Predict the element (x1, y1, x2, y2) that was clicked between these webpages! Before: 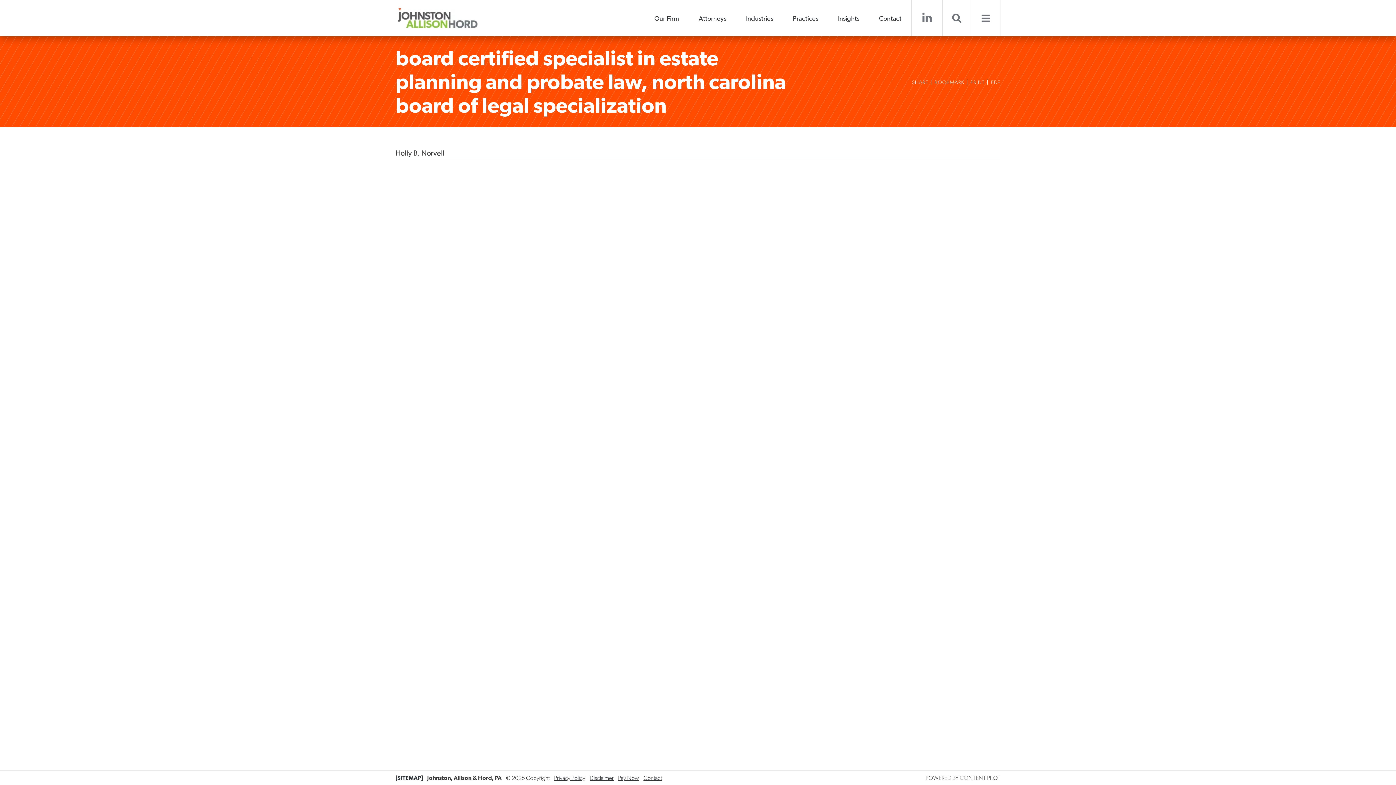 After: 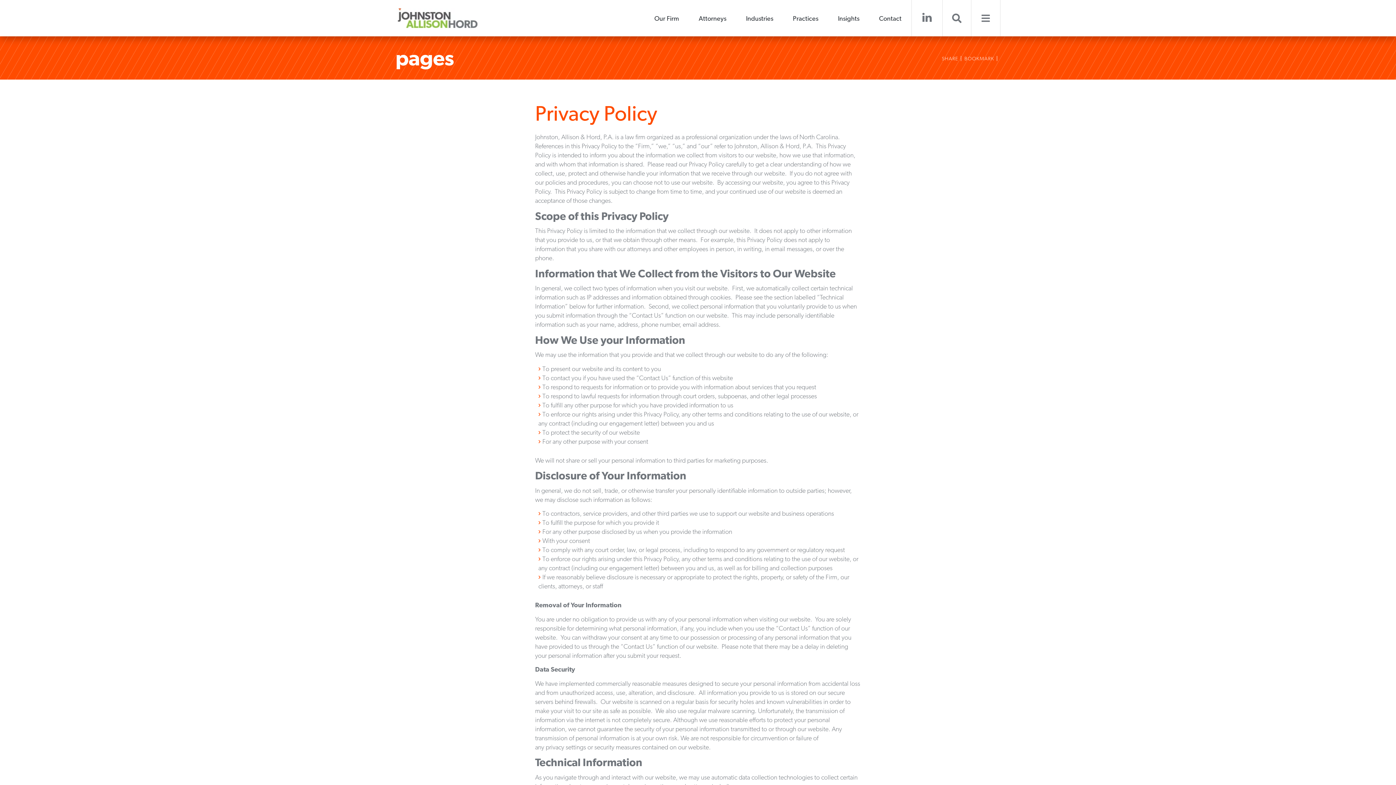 Action: bbox: (554, 774, 585, 782) label: Privacy Policy